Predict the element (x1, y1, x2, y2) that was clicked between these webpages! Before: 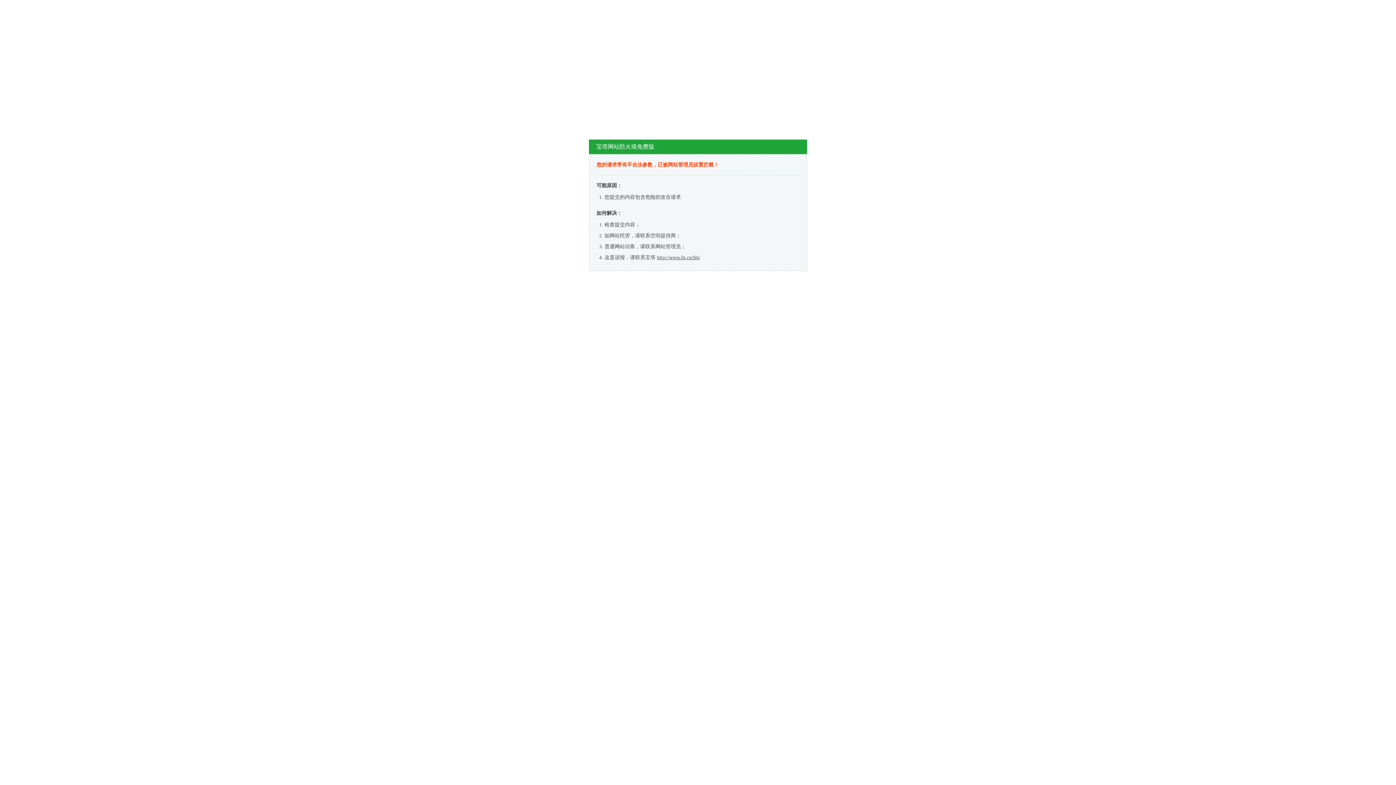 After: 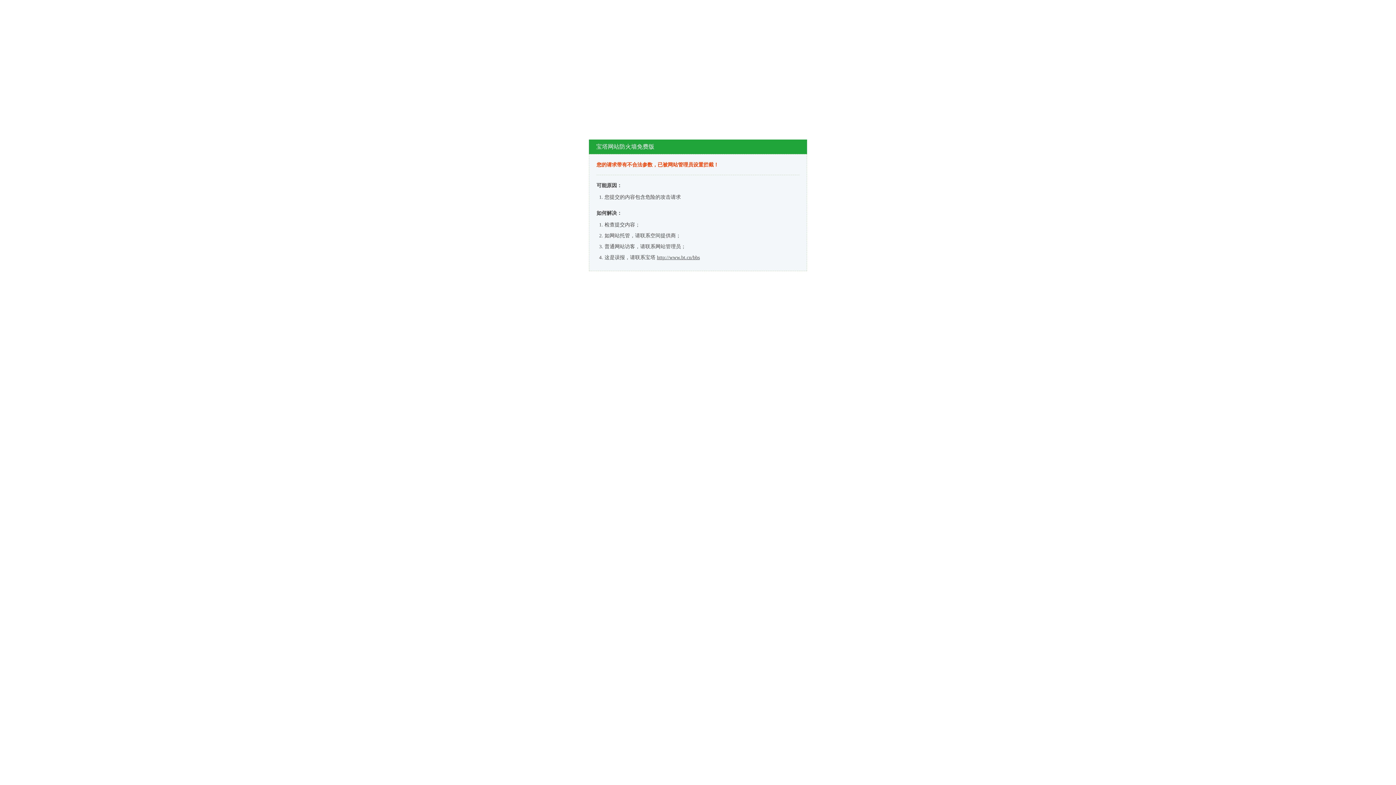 Action: bbox: (657, 254, 700, 260) label: http://www.bt.cn/bbs